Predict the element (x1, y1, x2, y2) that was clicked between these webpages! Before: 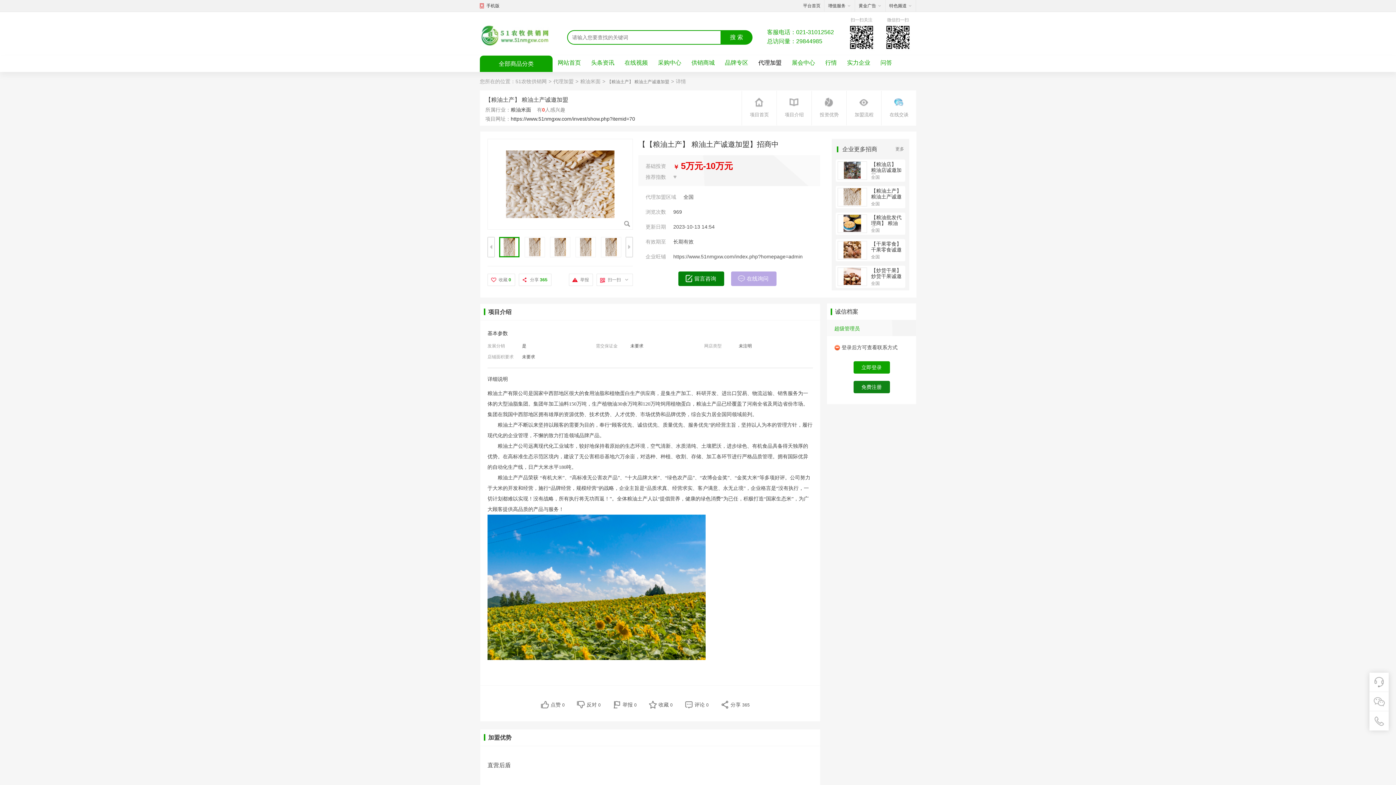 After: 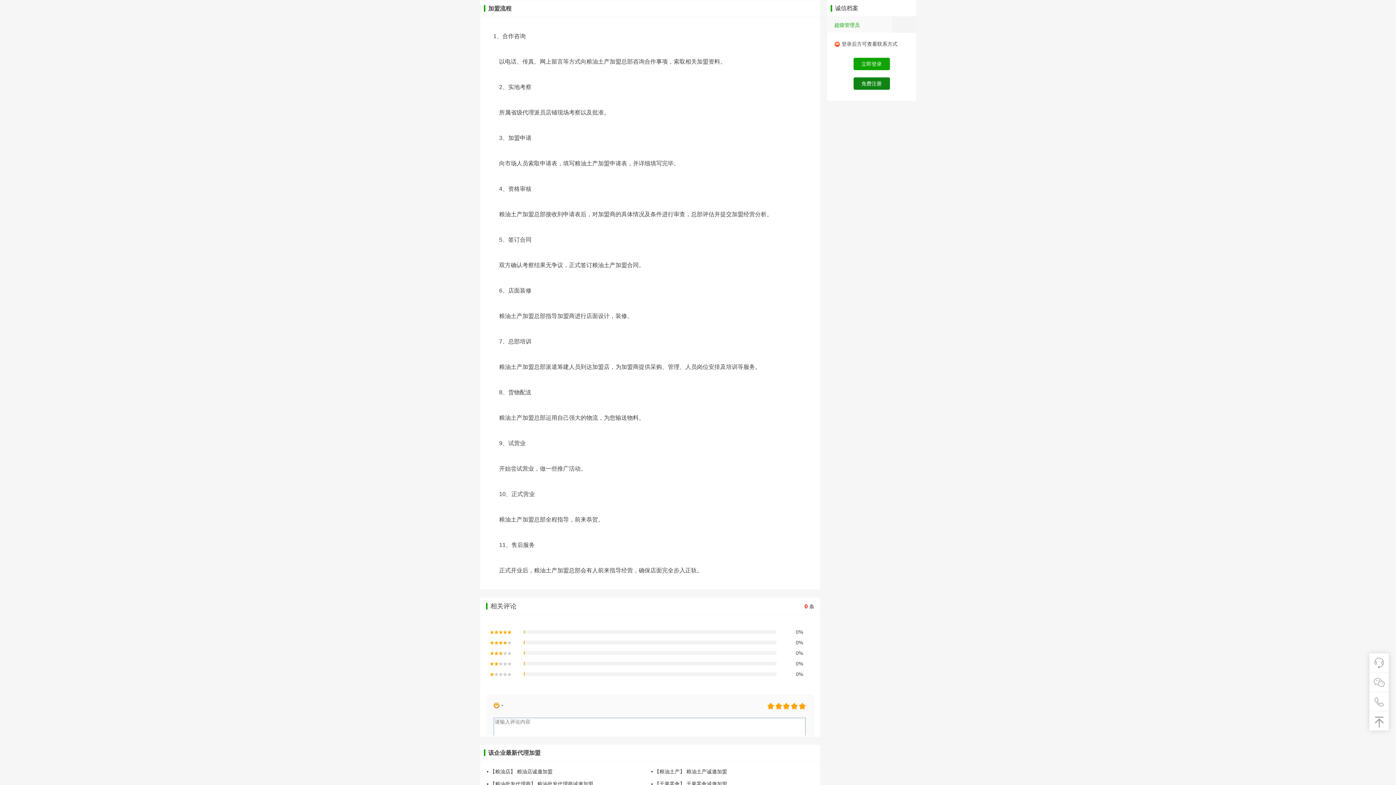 Action: bbox: (847, 90, 881, 125) label: 加盟流程